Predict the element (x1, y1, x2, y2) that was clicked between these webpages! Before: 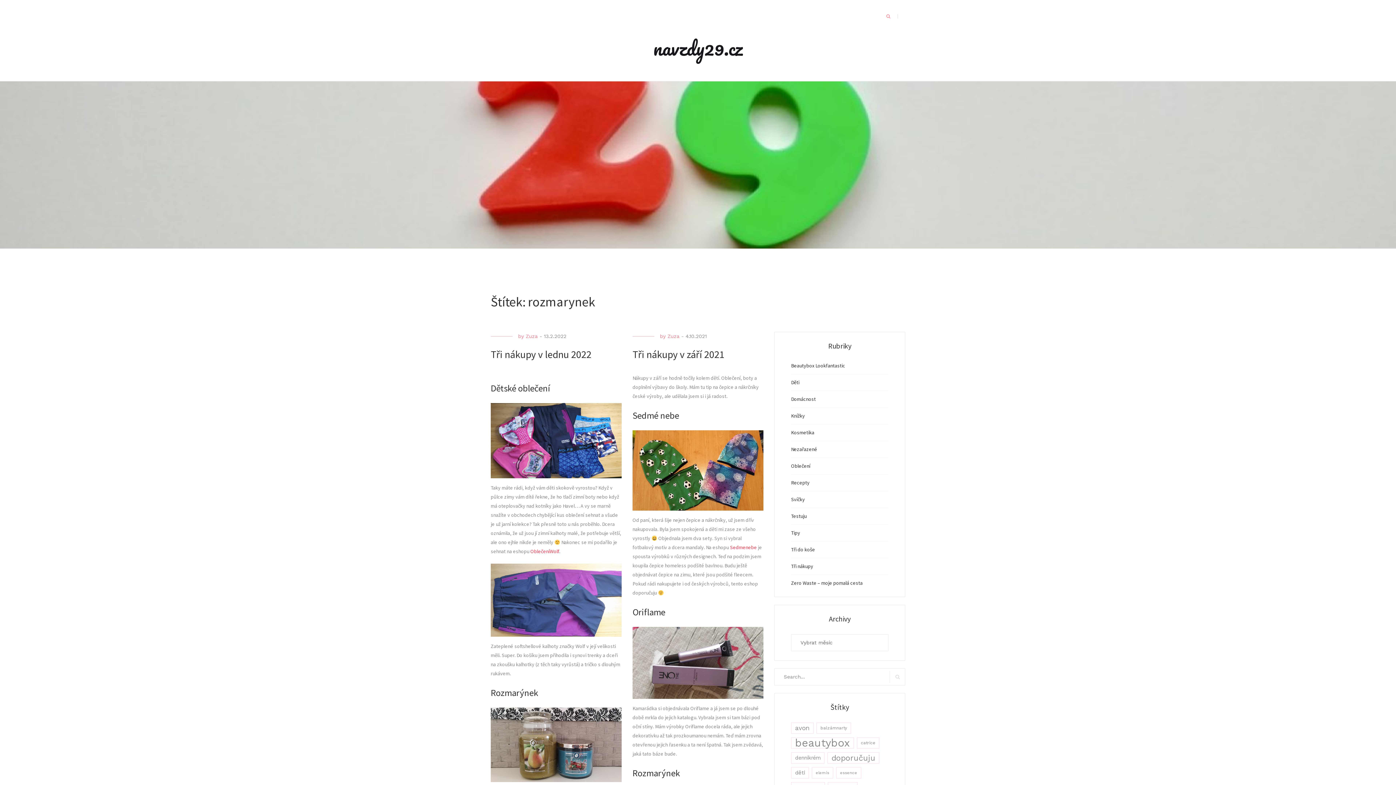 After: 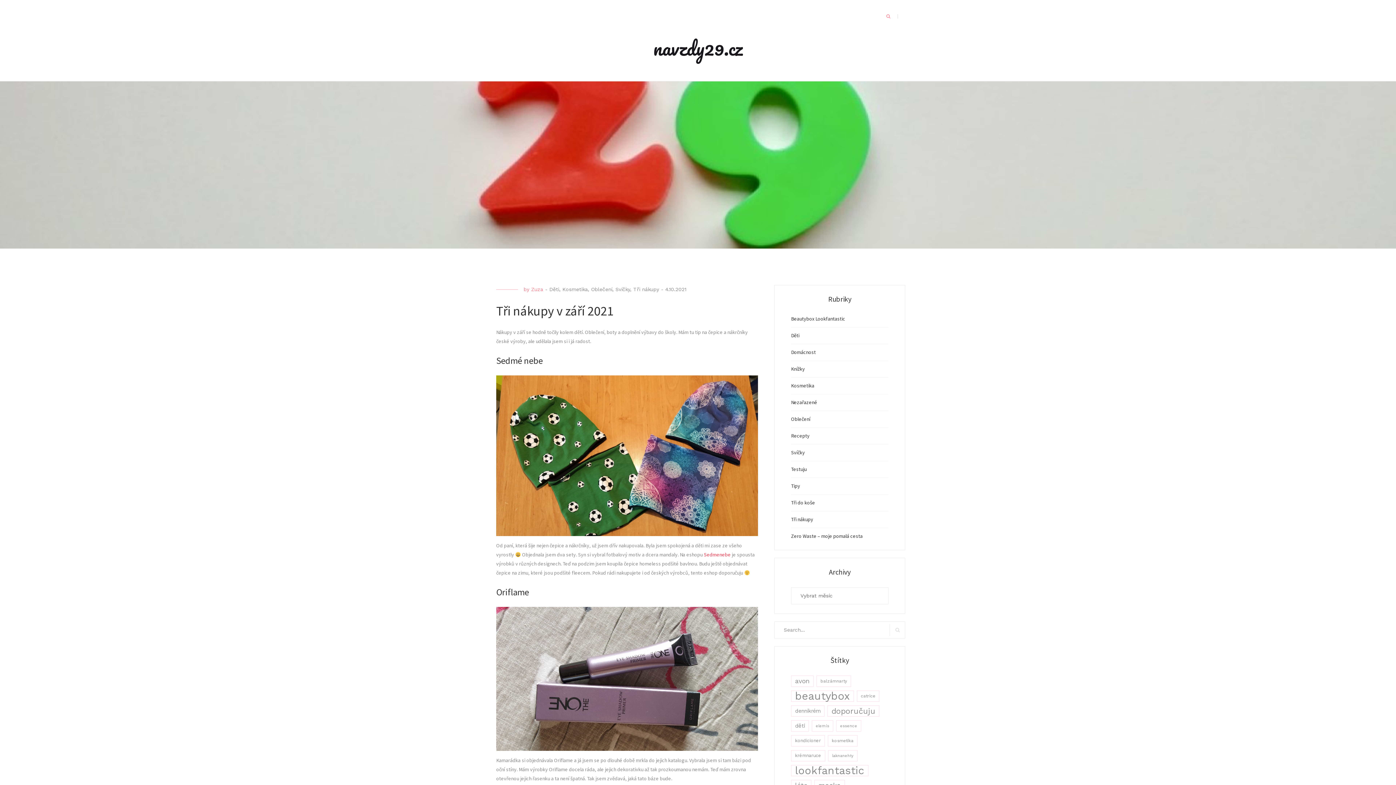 Action: bbox: (685, 333, 706, 339) label: 4.10.2021